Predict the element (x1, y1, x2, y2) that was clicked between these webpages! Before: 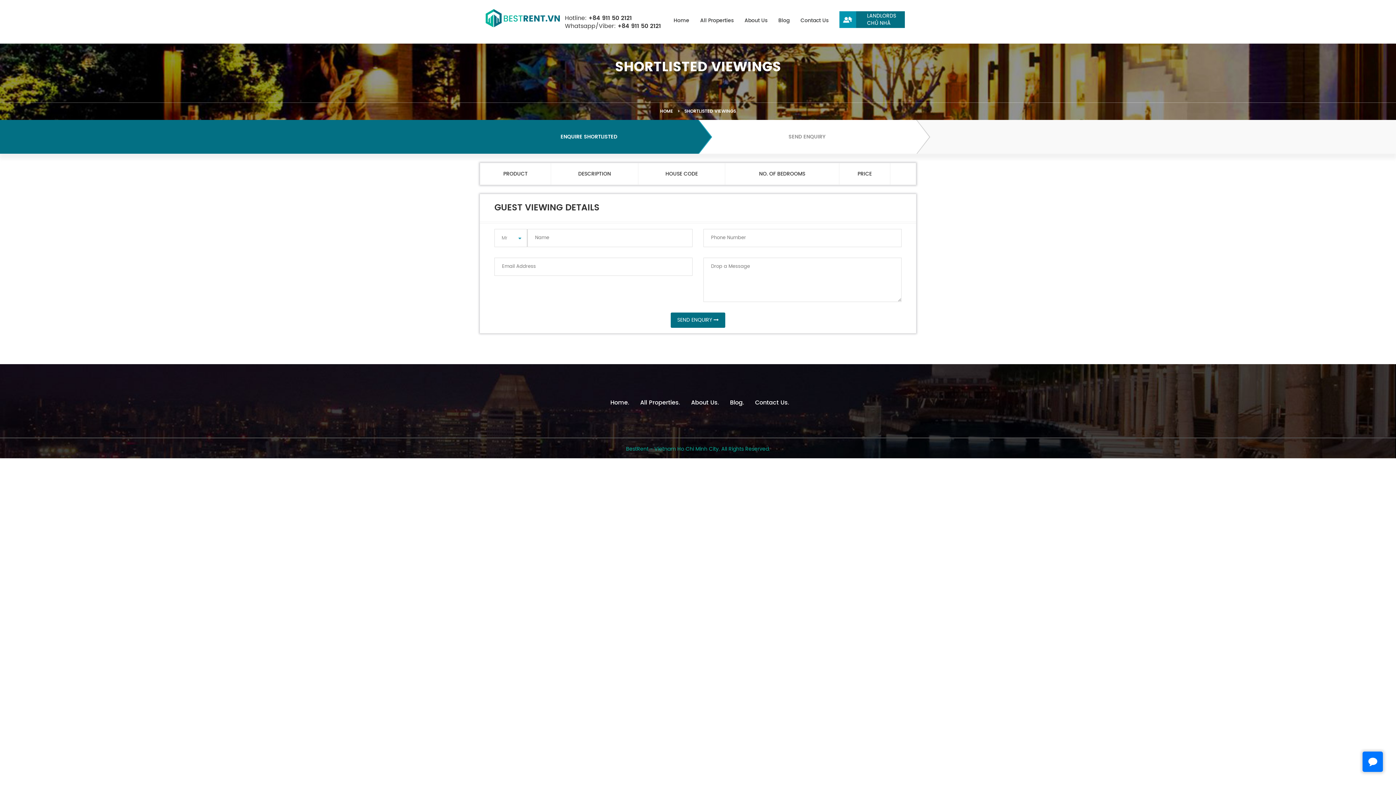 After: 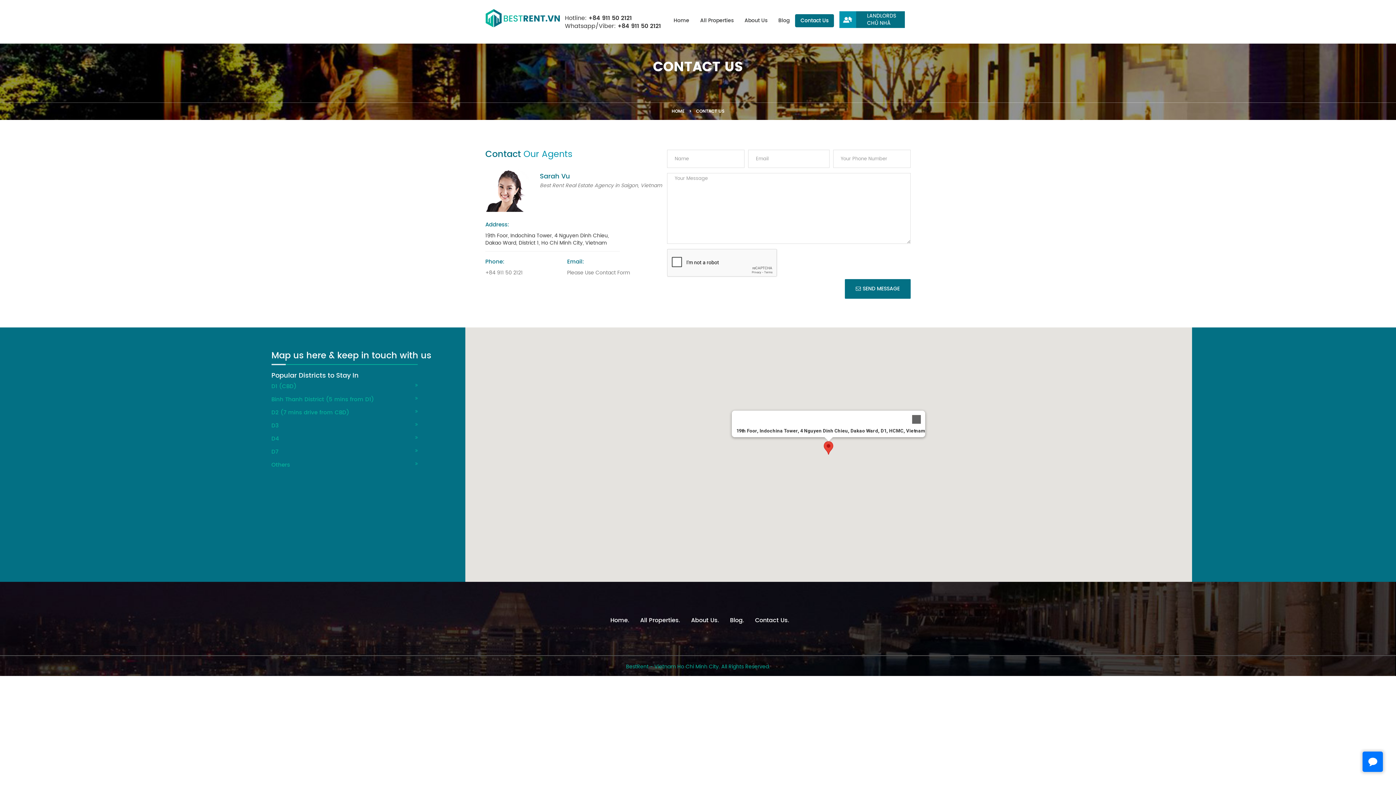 Action: bbox: (755, 398, 789, 407) label: Contact Us.